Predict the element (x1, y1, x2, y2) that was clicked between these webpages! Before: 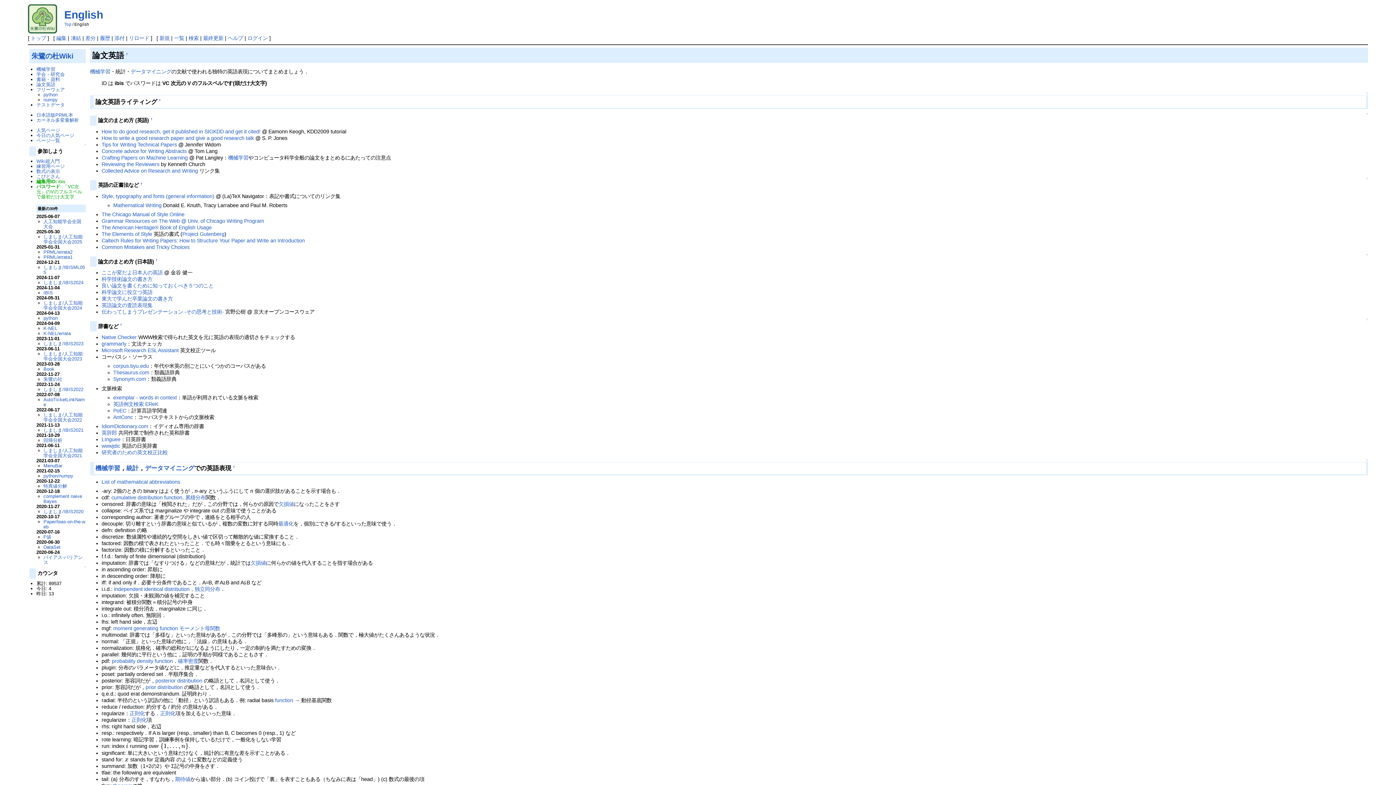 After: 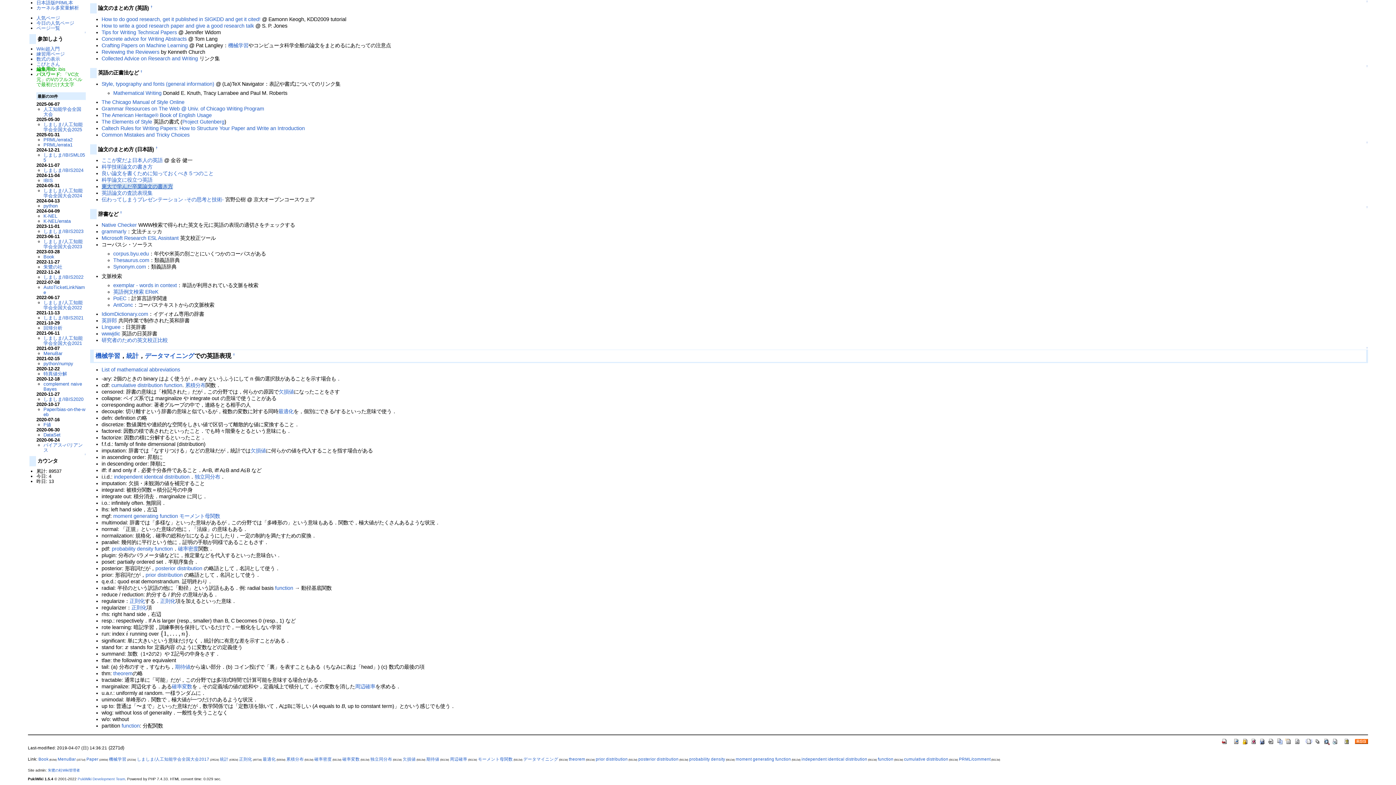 Action: label: † bbox: (140, 182, 142, 185)